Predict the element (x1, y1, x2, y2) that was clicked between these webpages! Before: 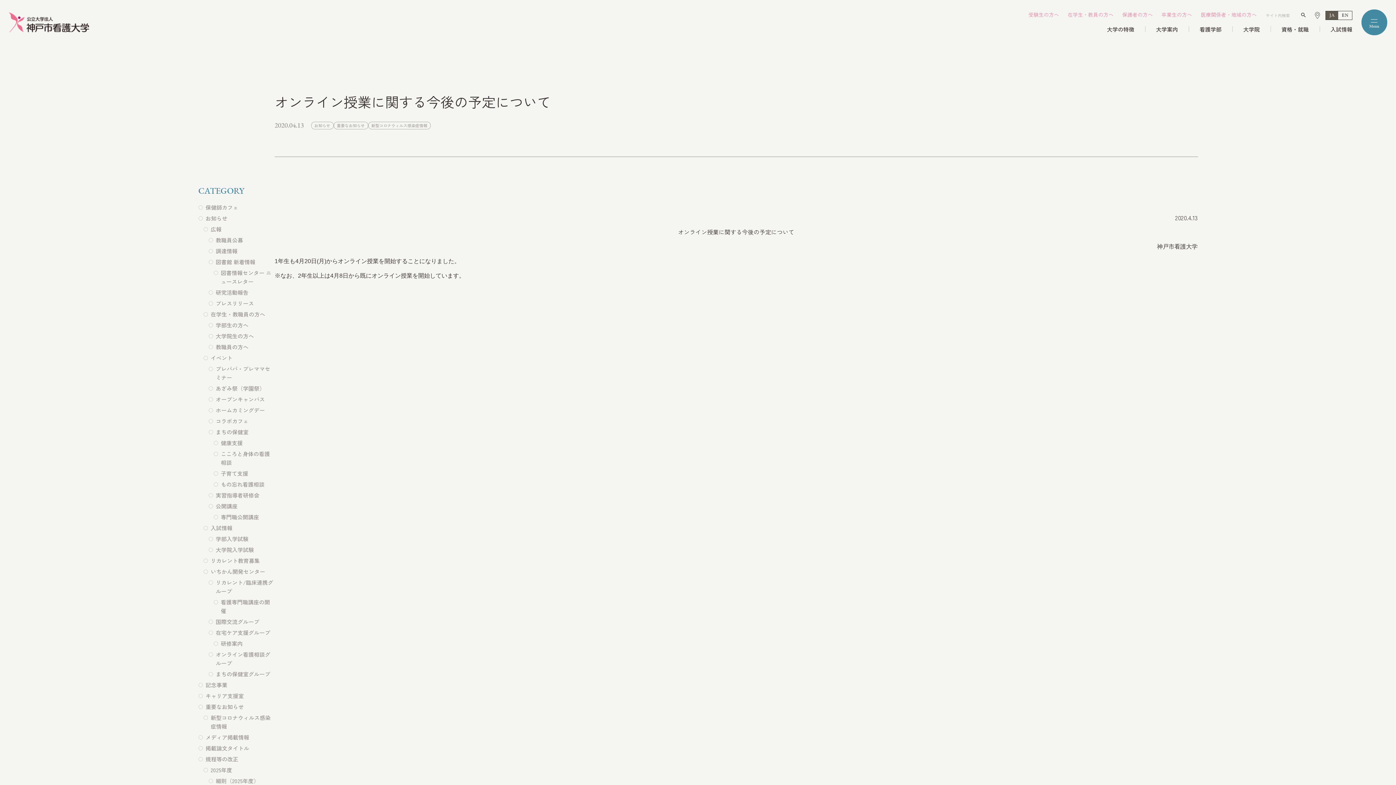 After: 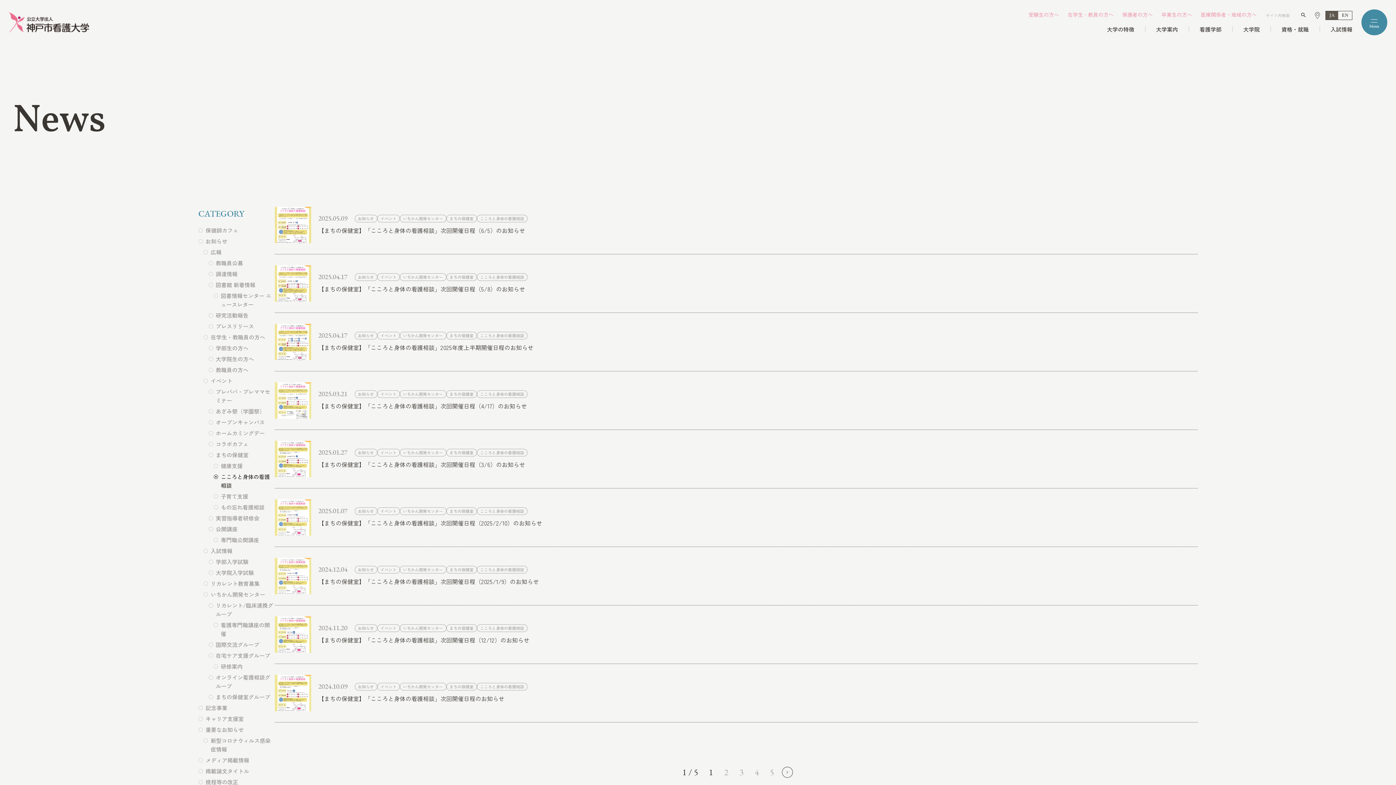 Action: label: こころと身体の看護相談 bbox: (220, 449, 274, 467)